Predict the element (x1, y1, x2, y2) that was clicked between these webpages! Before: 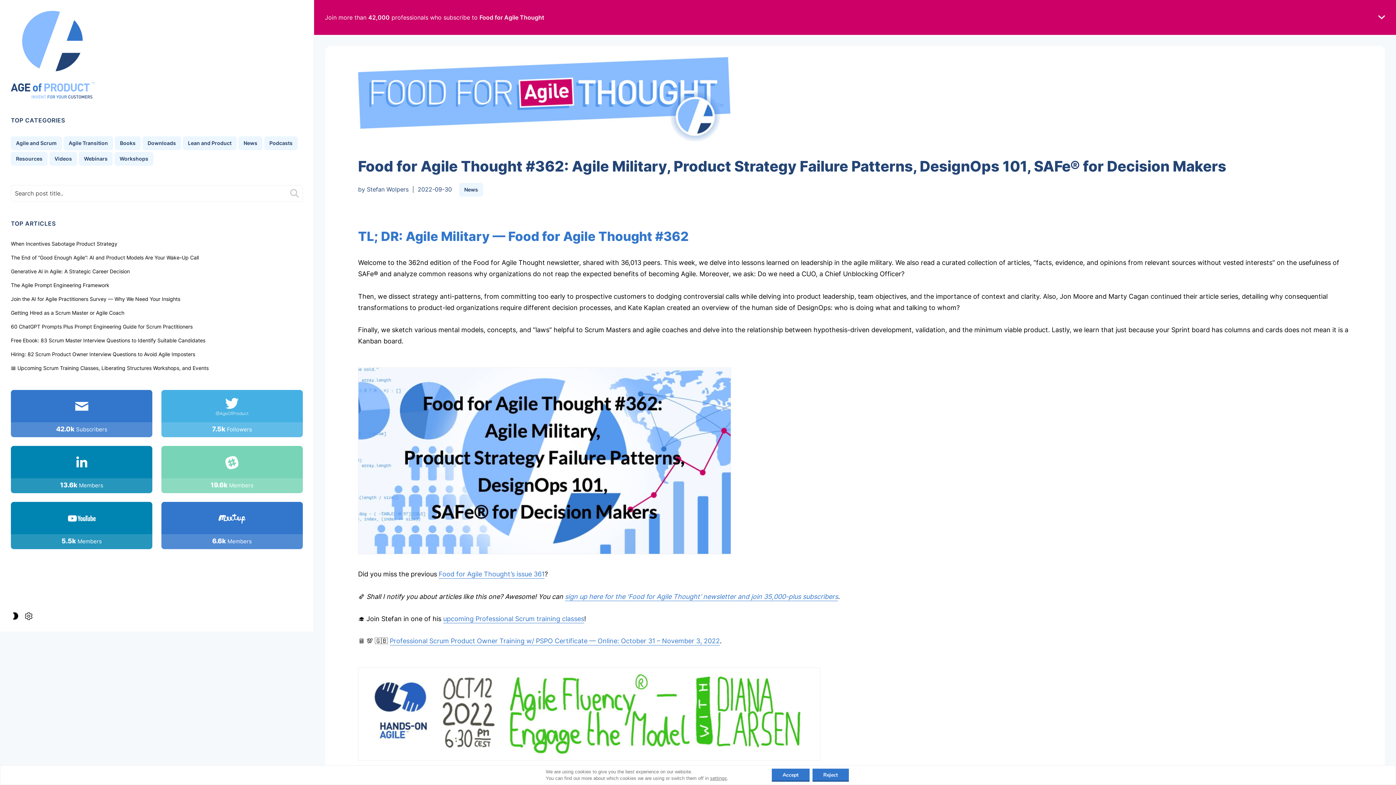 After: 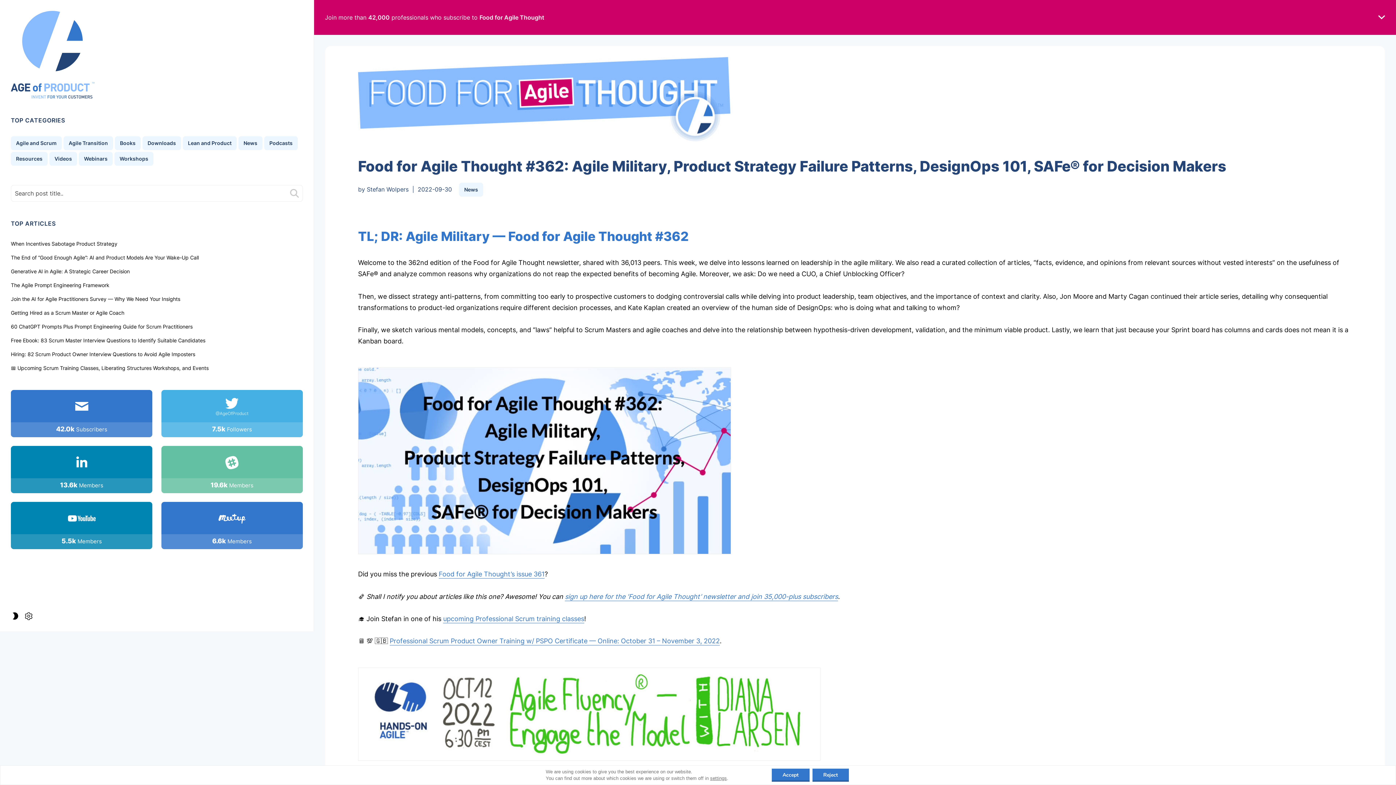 Action: bbox: (161, 446, 302, 493) label: 19.6k Members